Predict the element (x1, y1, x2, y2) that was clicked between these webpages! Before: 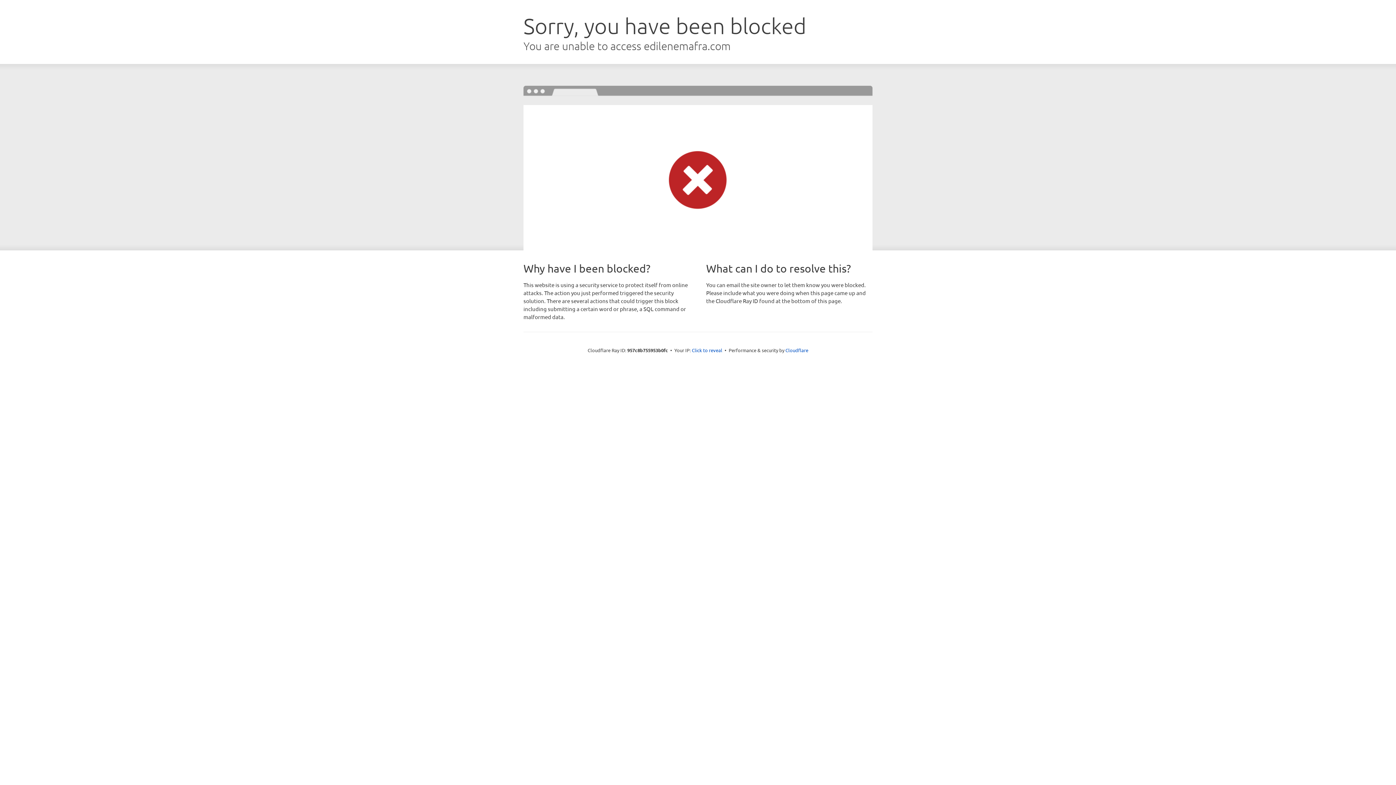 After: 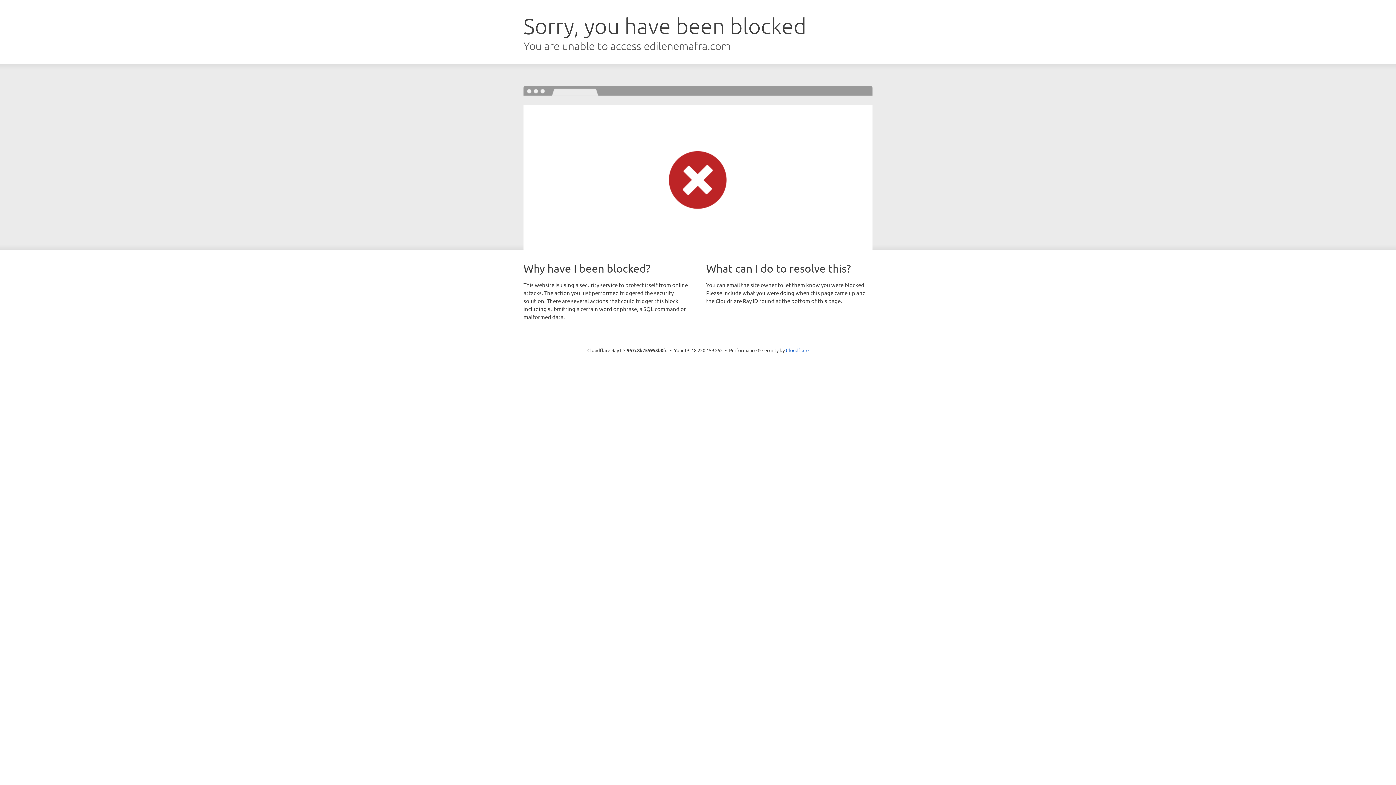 Action: label: Click to reveal bbox: (692, 346, 722, 353)